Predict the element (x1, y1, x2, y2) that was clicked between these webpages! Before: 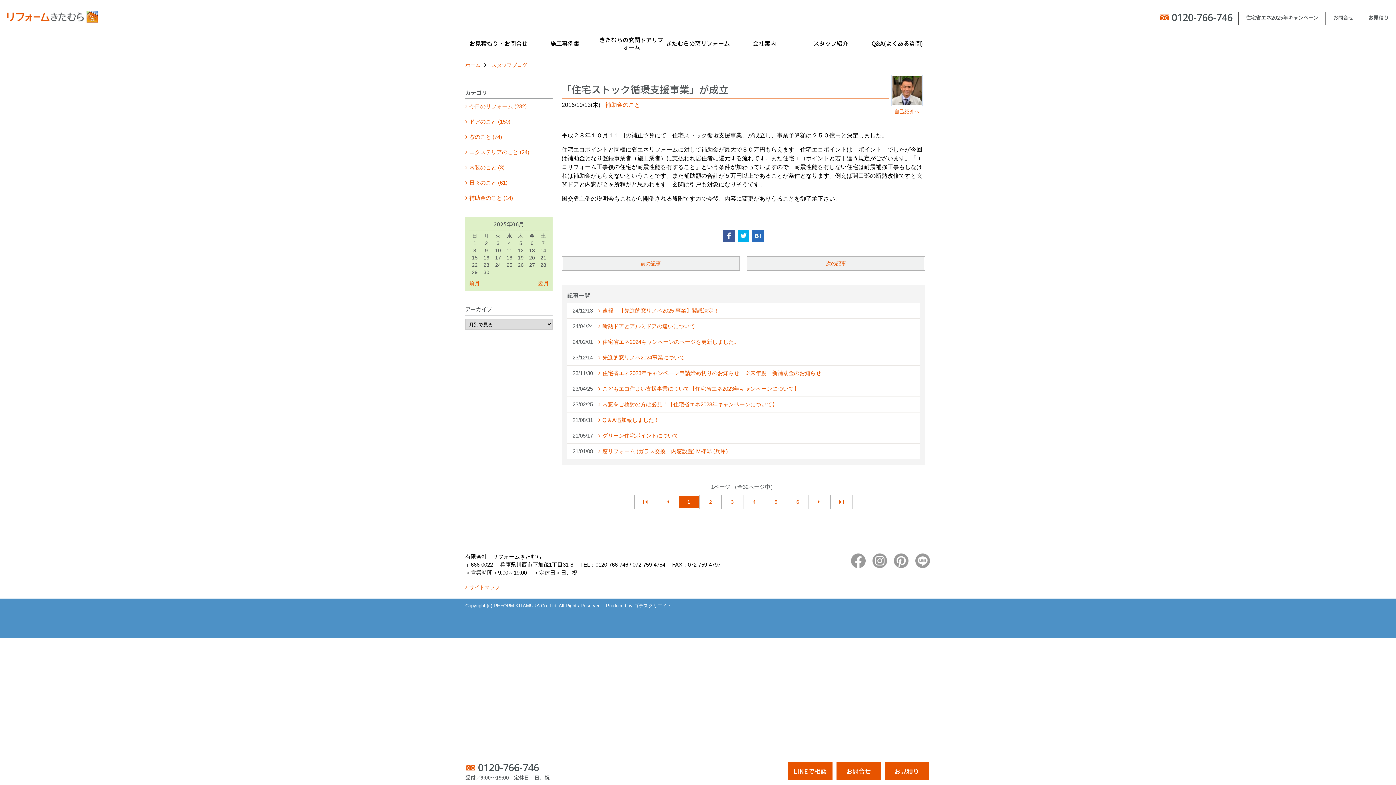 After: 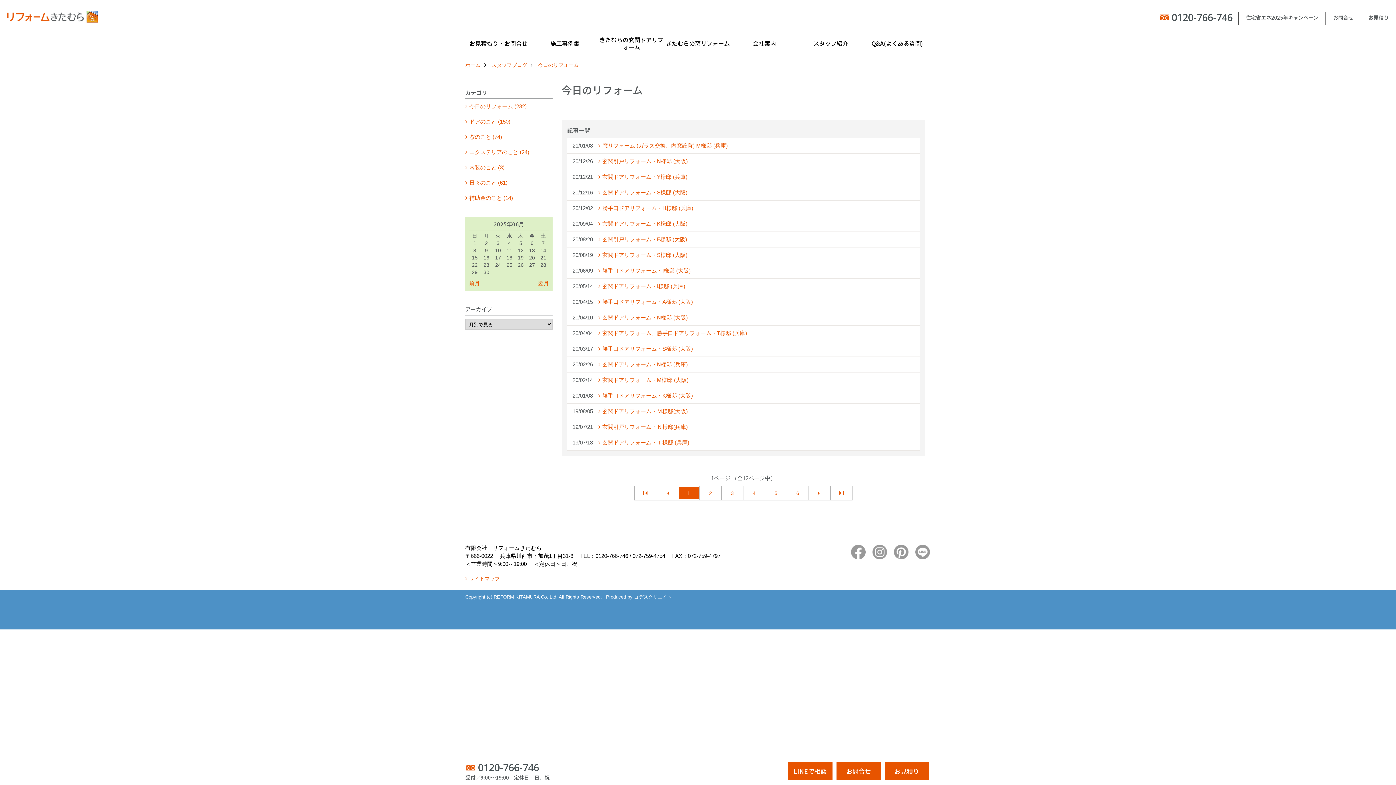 Action: bbox: (465, 98, 552, 114) label: 今日のリフォーム (232)